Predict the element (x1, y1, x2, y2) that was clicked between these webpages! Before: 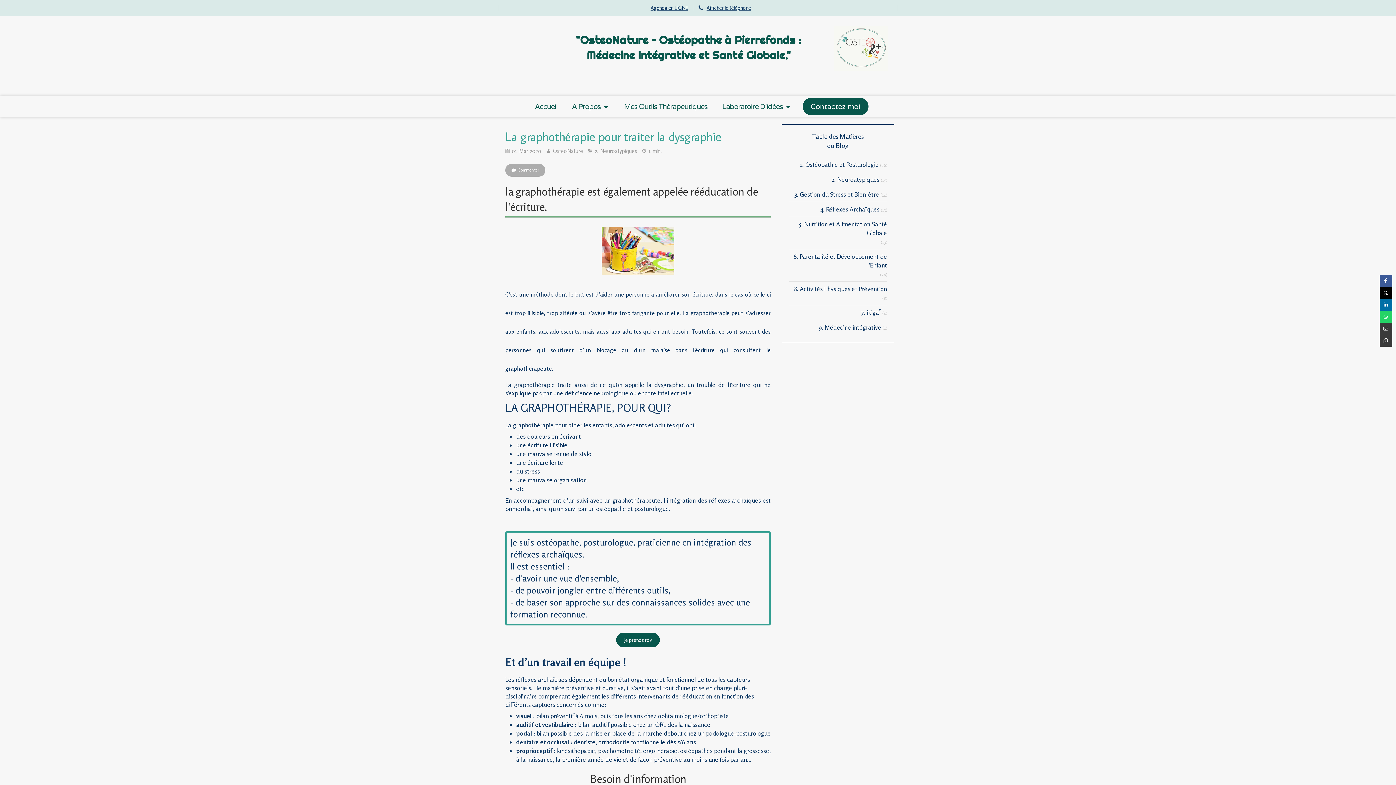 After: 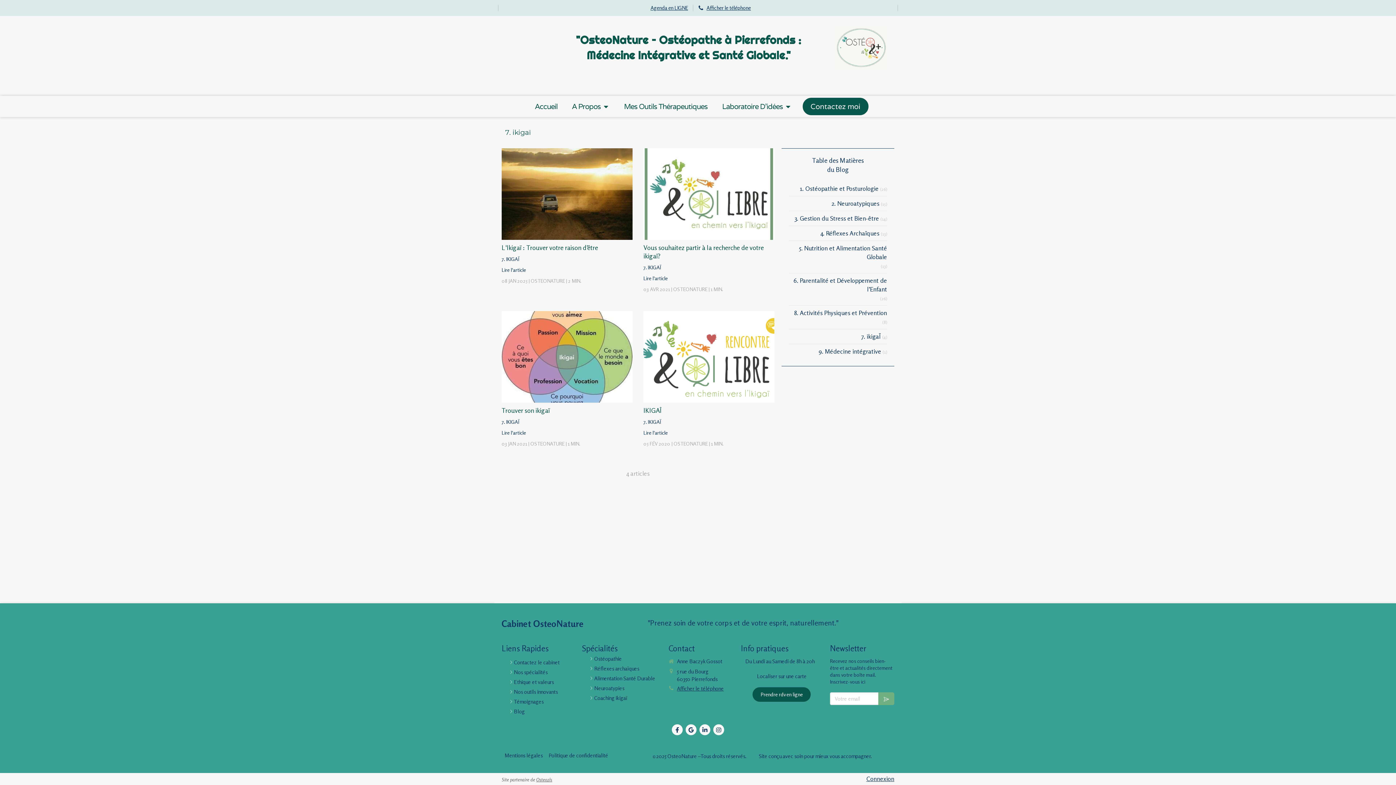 Action: bbox: (861, 308, 881, 317) label: 7. ikigaÏ